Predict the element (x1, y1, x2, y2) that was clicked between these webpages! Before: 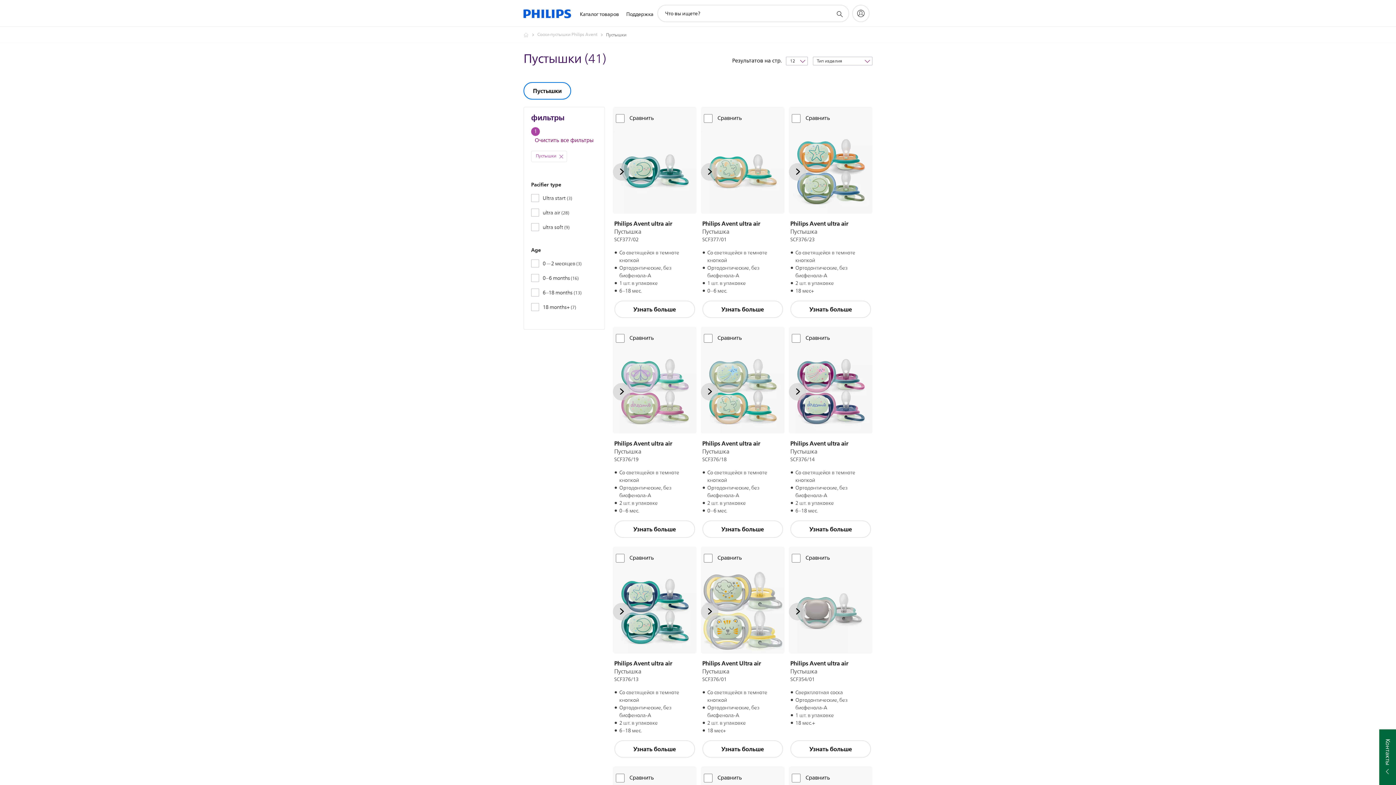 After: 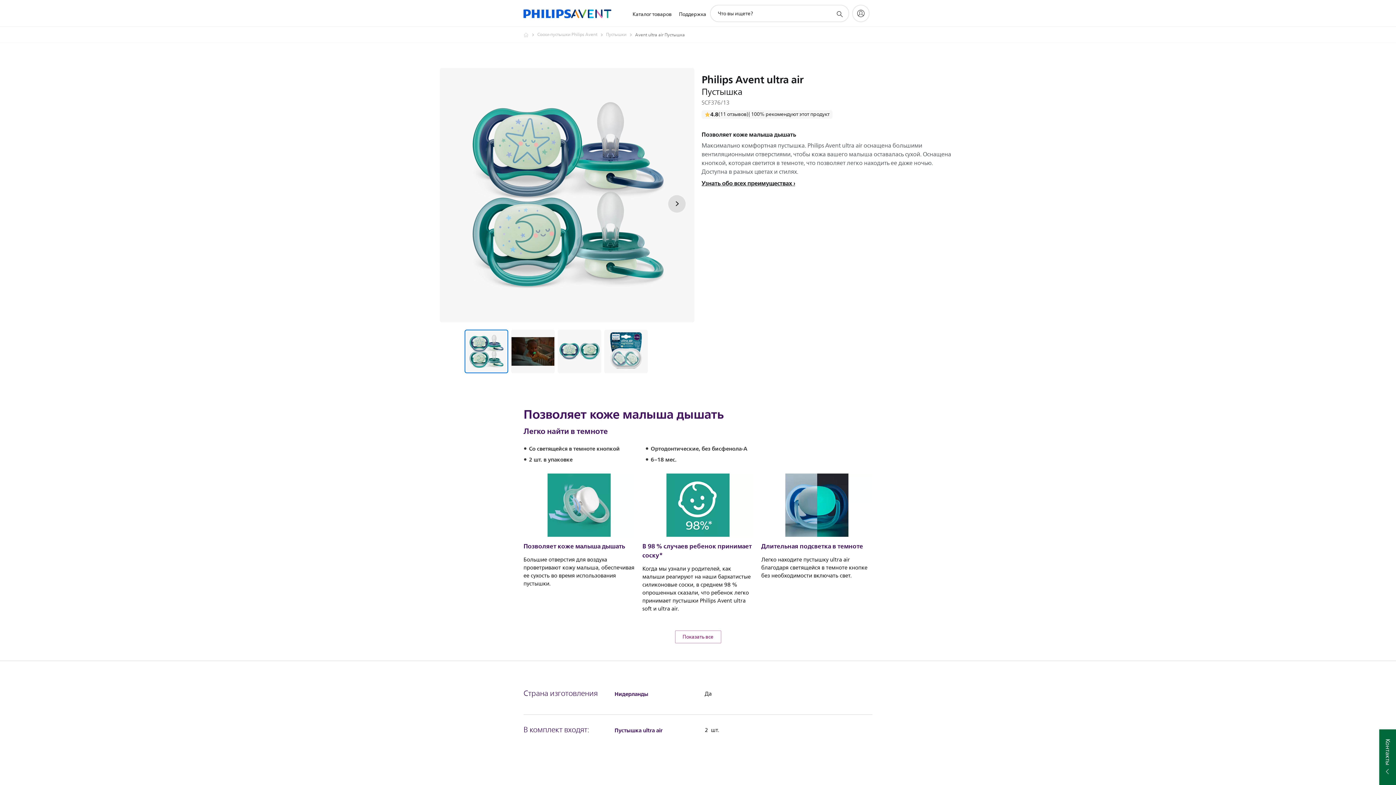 Action: bbox: (612, 570, 696, 653)